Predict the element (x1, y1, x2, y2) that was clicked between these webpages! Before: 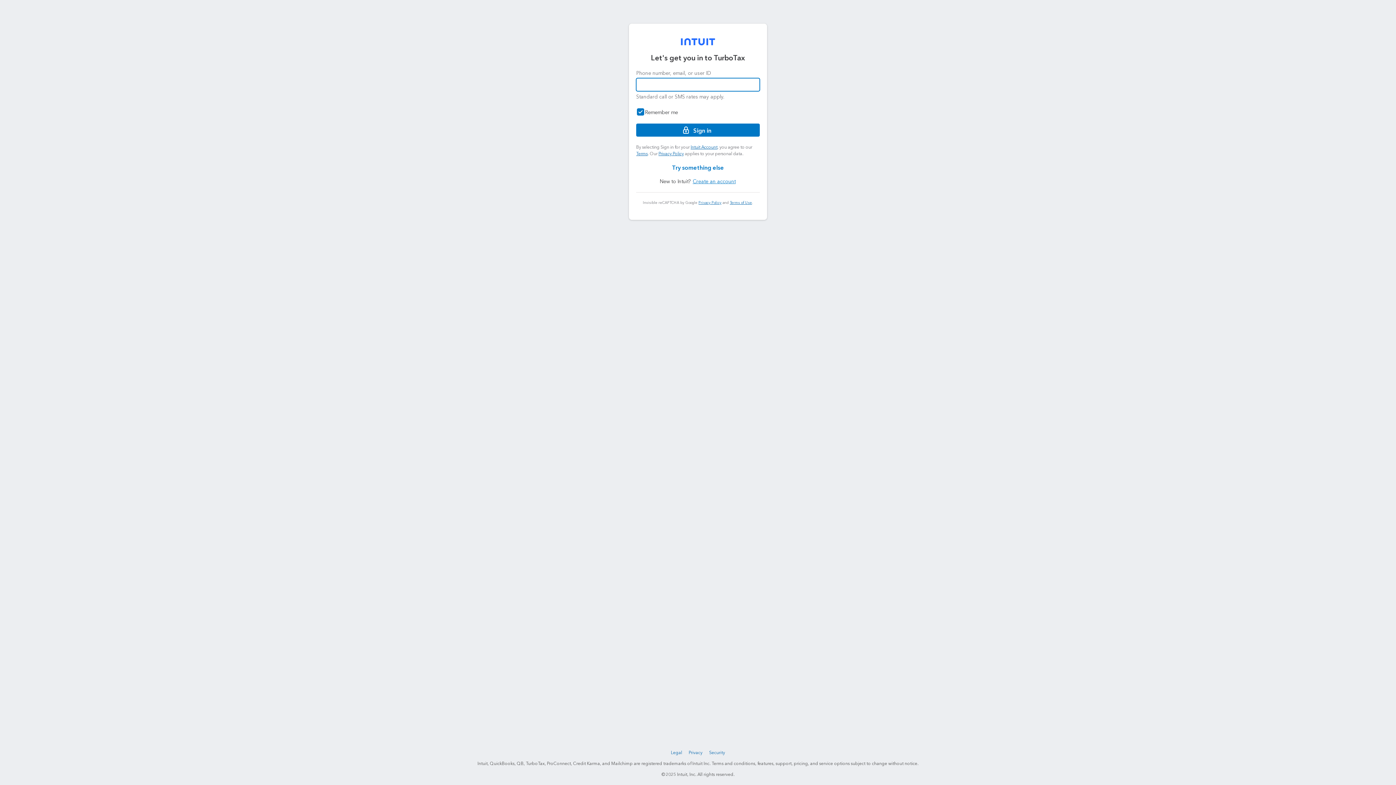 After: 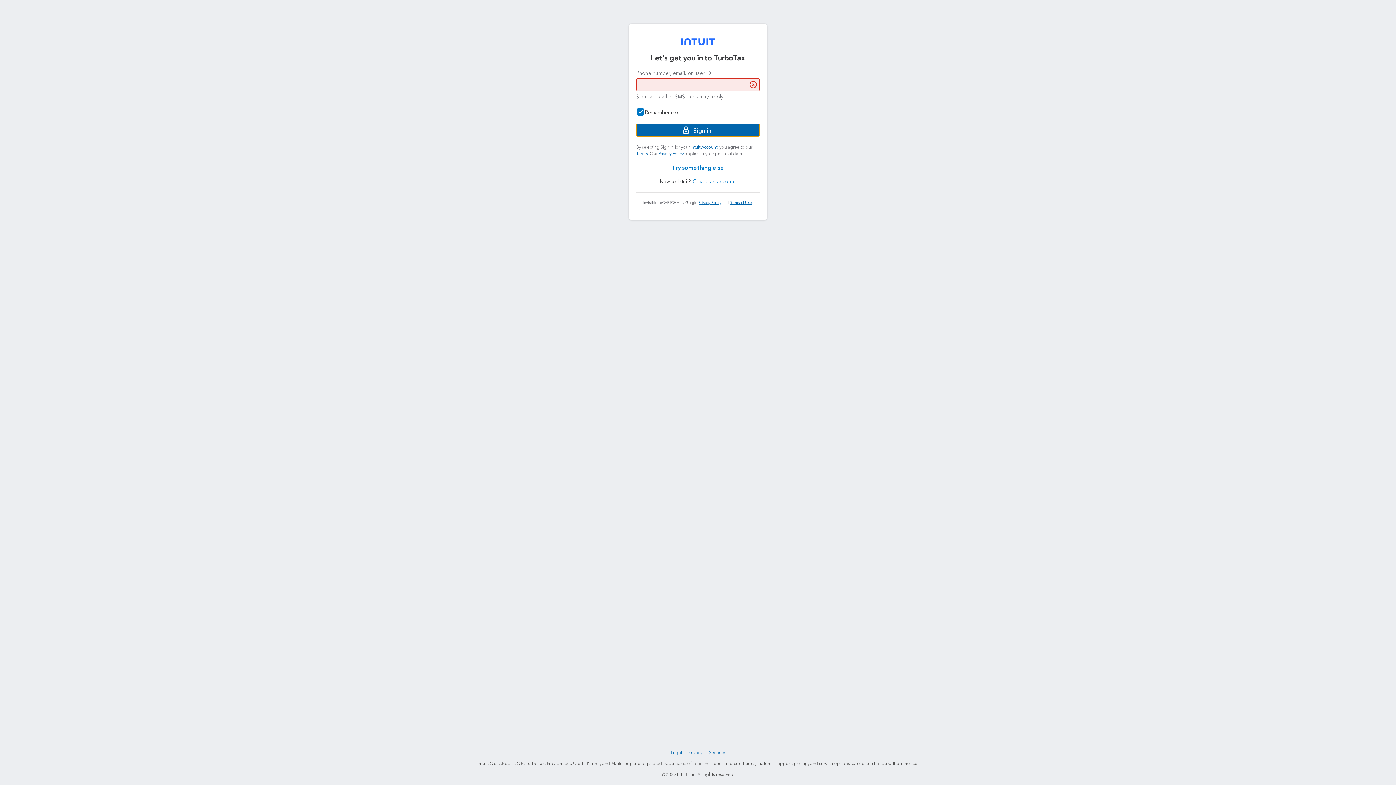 Action: label: Sign in bbox: (636, 123, 760, 136)